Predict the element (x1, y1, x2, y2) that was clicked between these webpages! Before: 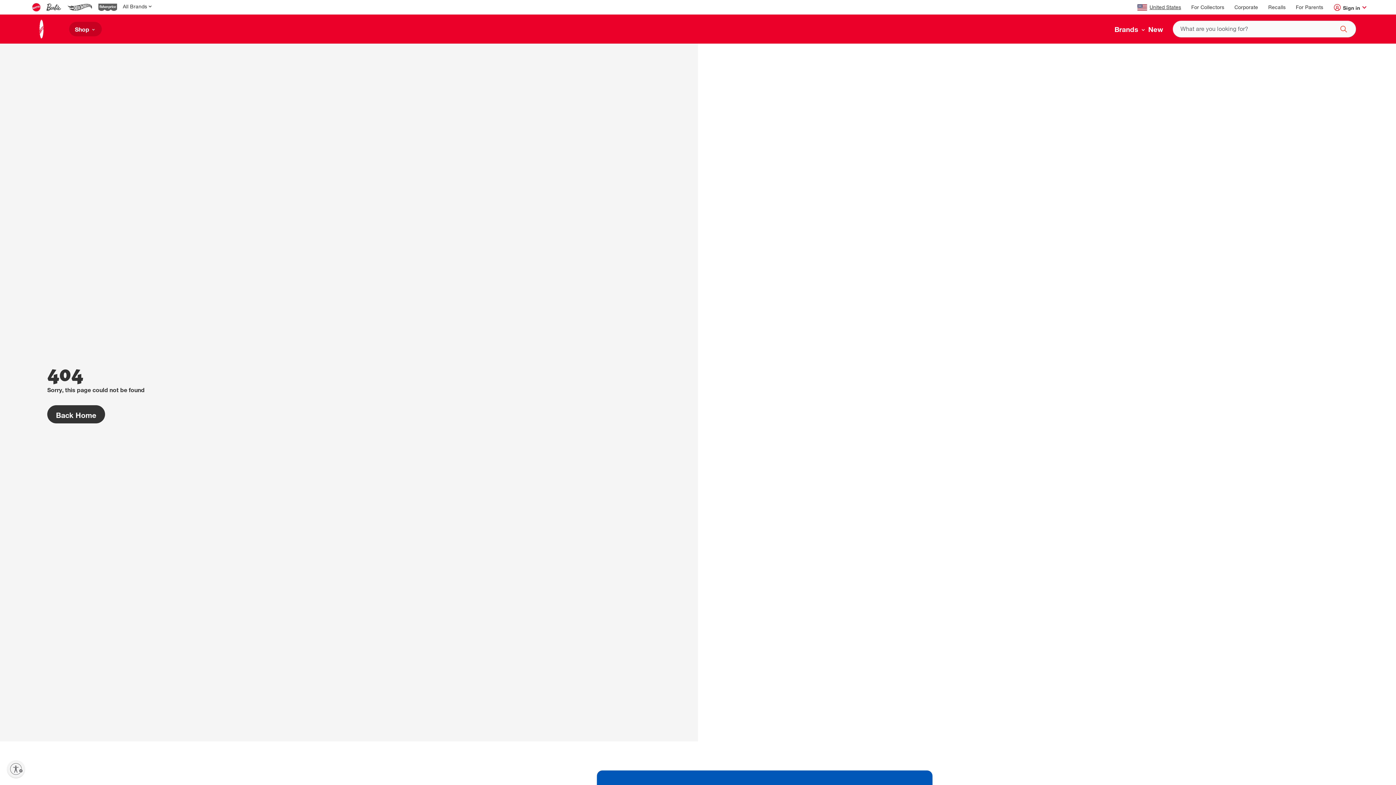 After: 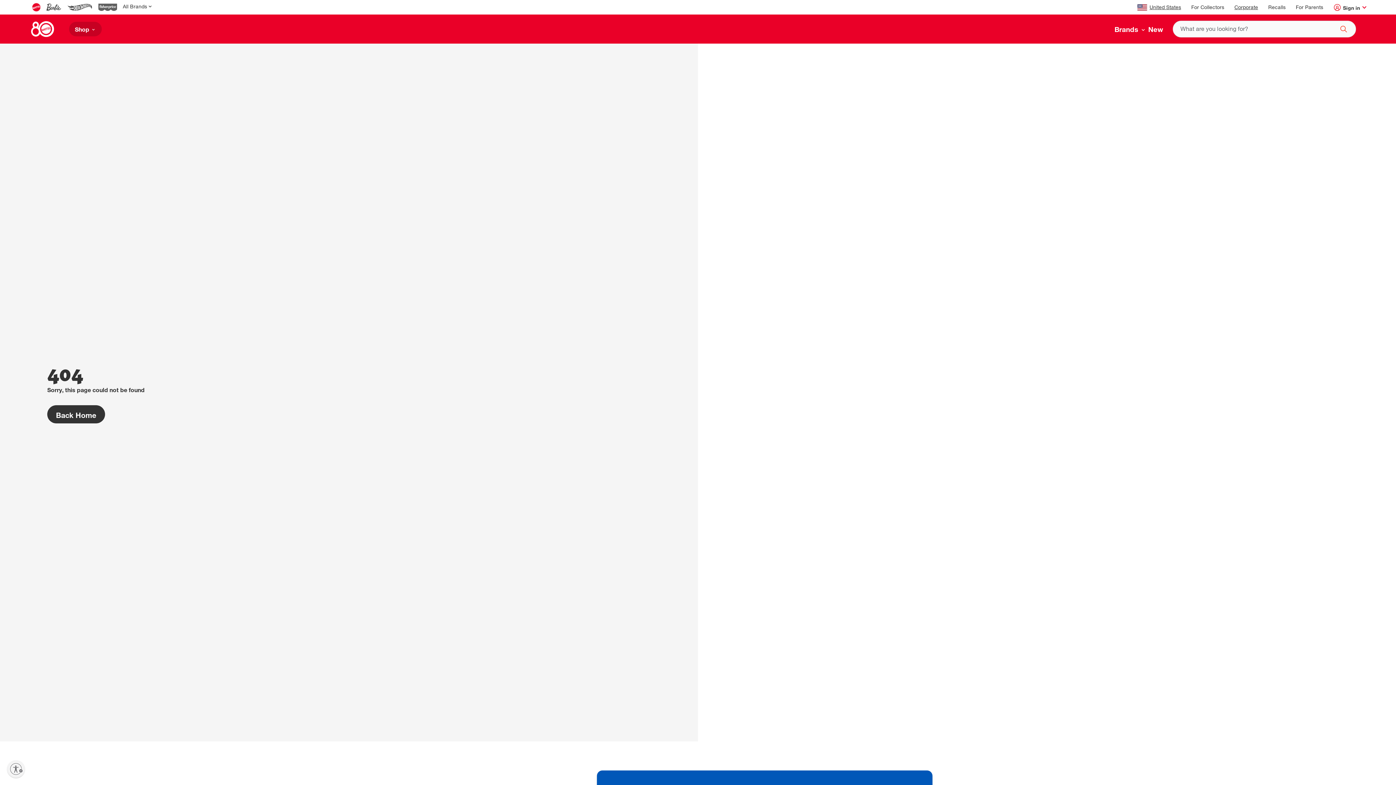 Action: label: Corporate bbox: (1234, 5, 1258, 10)